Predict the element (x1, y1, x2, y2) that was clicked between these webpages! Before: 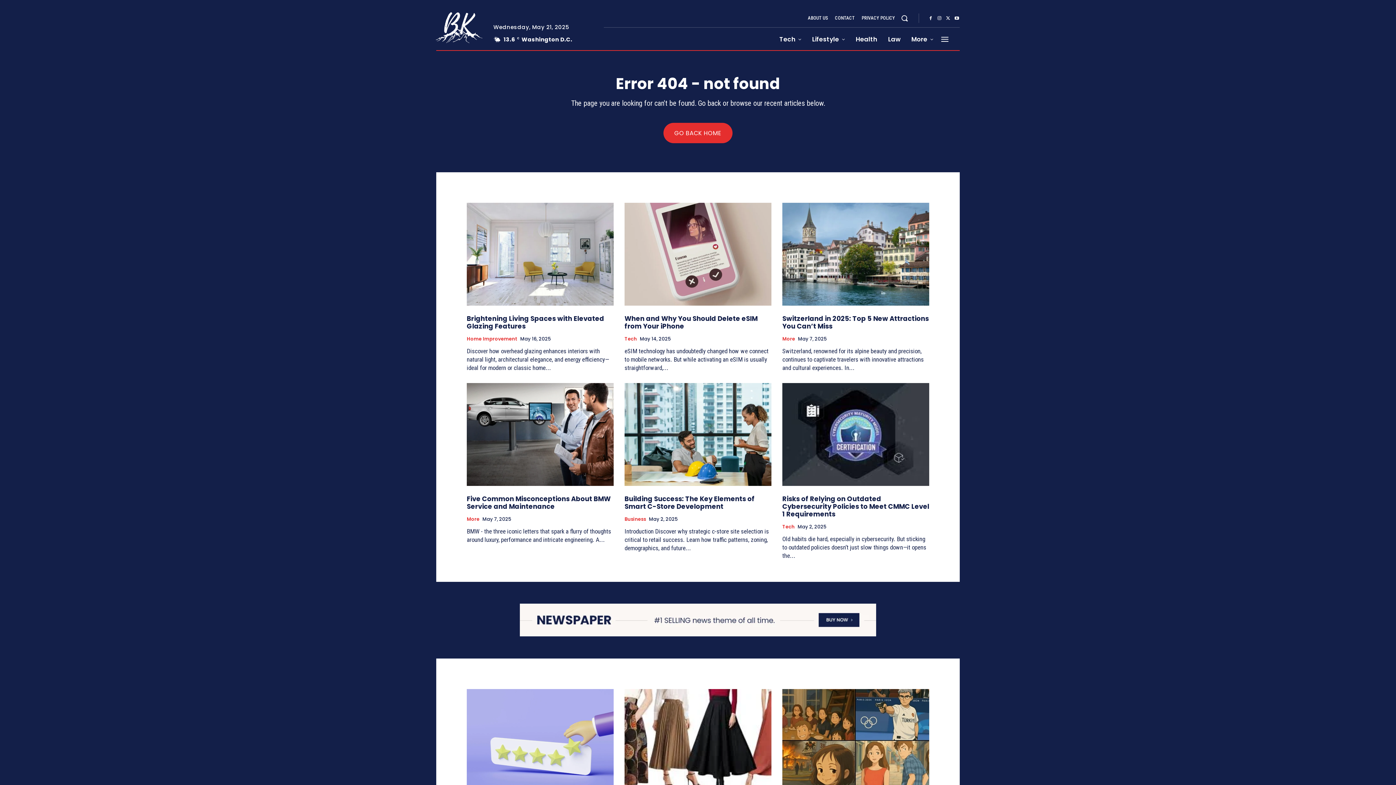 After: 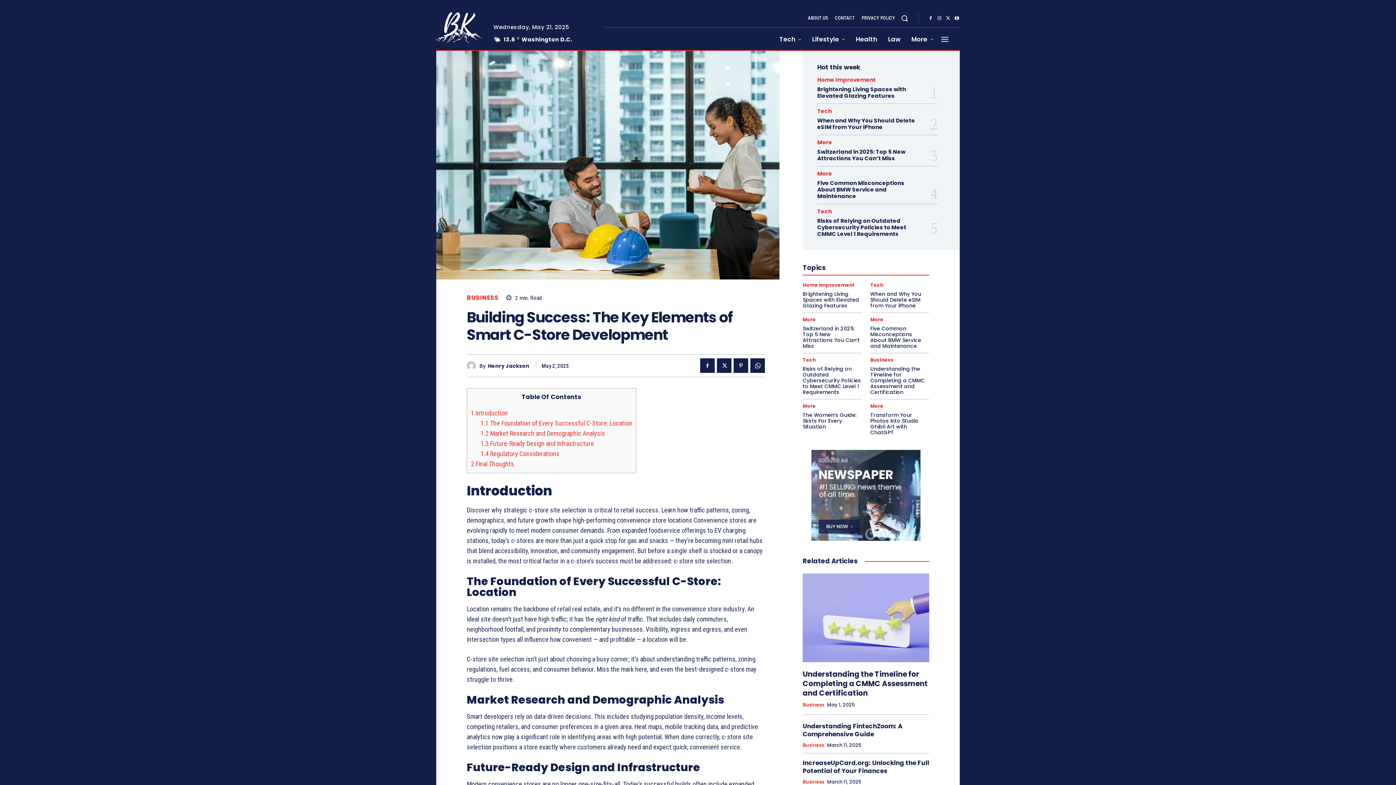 Action: label: Building Success: The Key Elements of Smart C-Store Development bbox: (624, 494, 754, 511)